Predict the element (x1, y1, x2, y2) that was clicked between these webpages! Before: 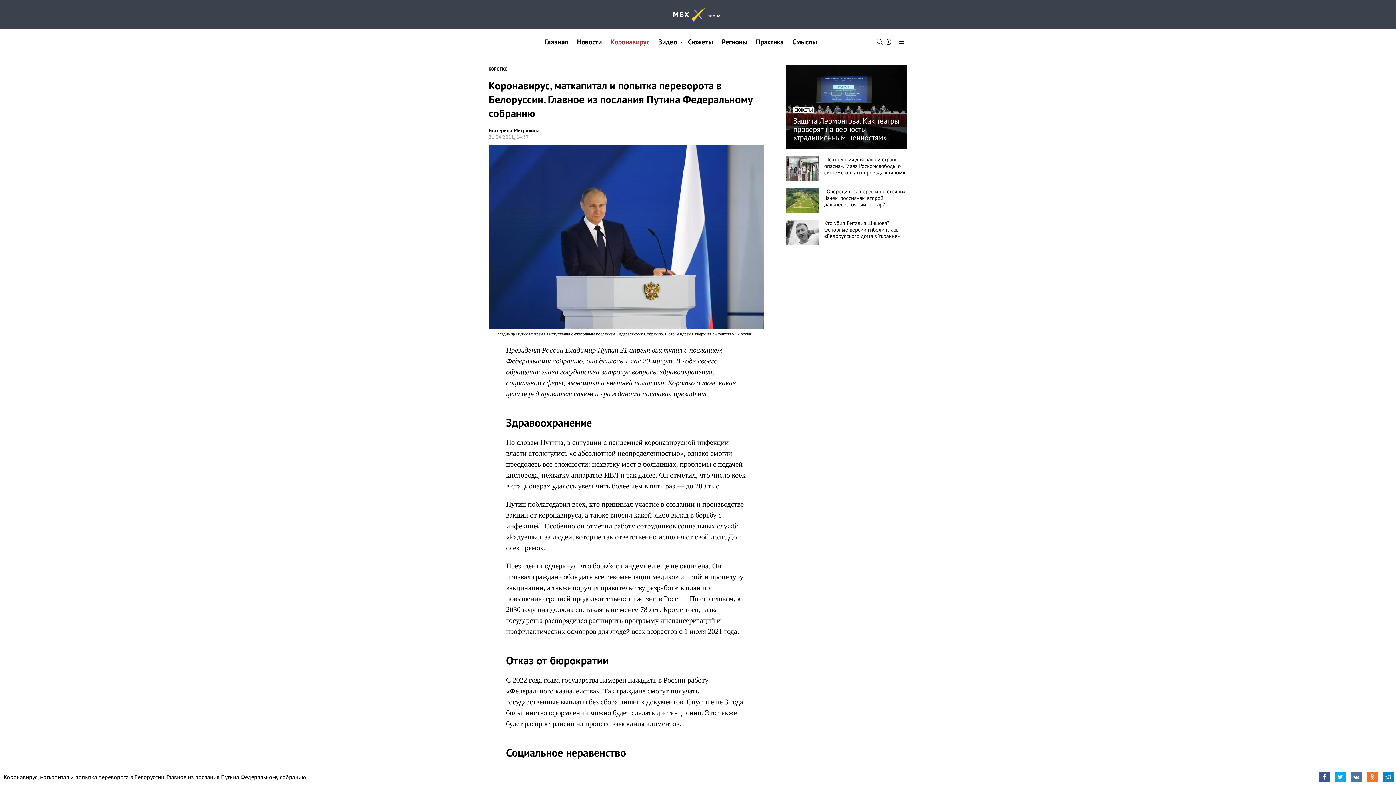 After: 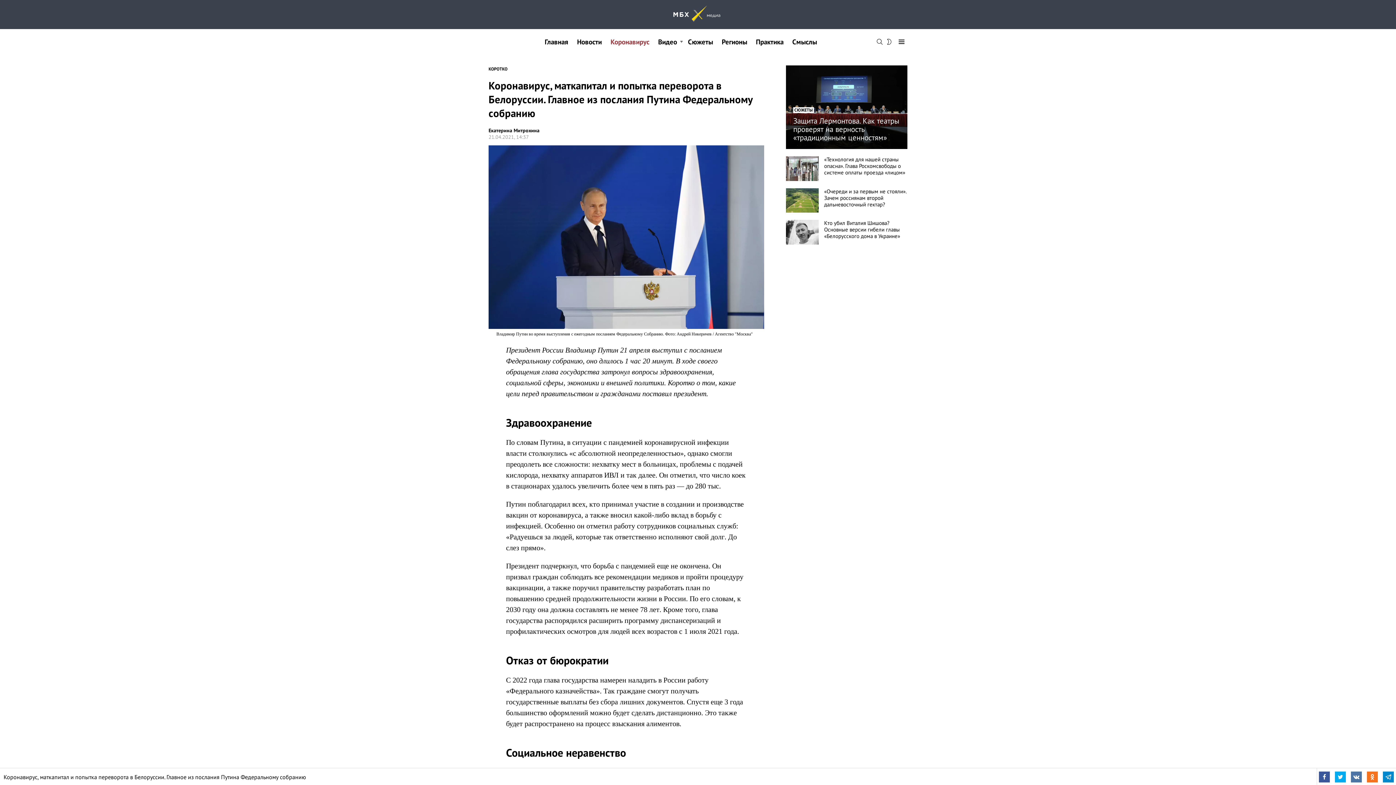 Action: bbox: (1319, 771, 1330, 782)